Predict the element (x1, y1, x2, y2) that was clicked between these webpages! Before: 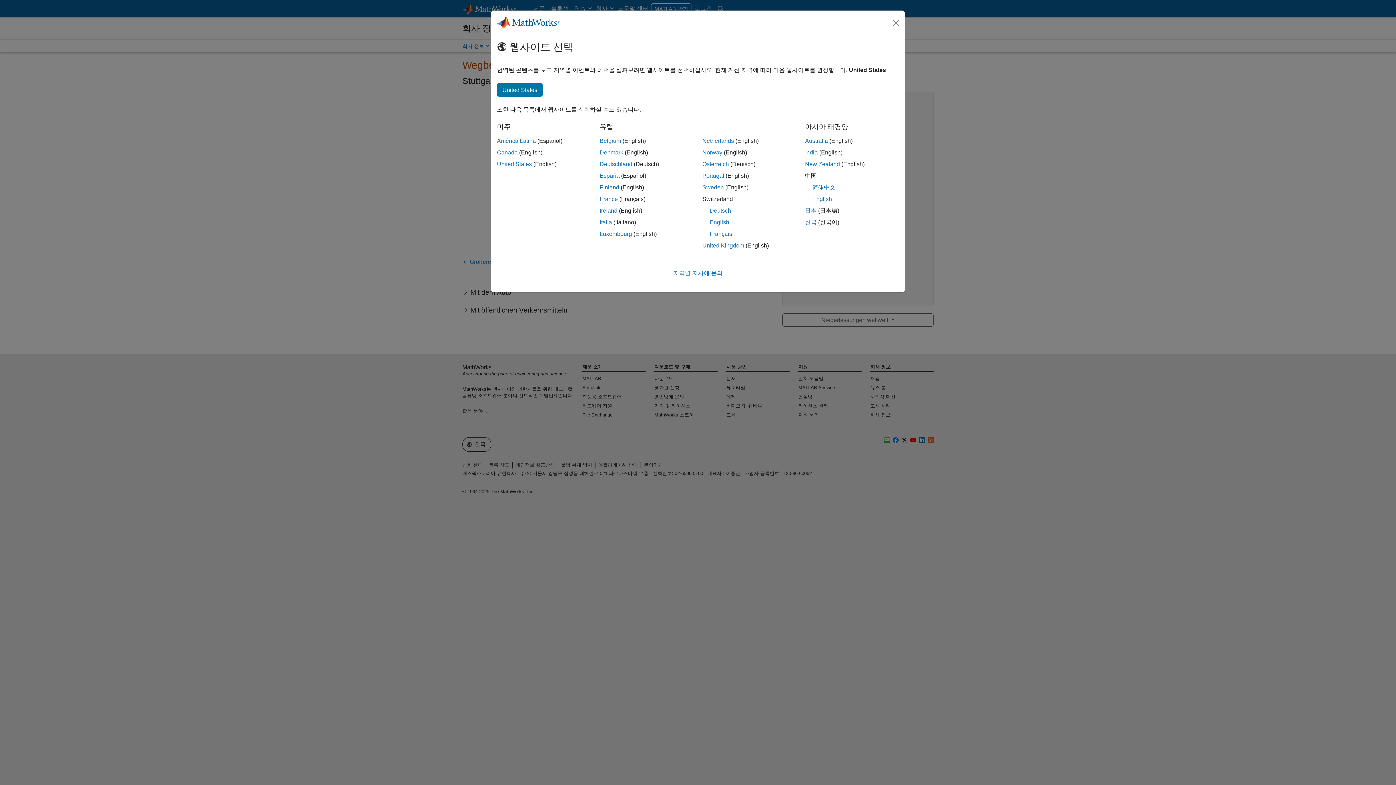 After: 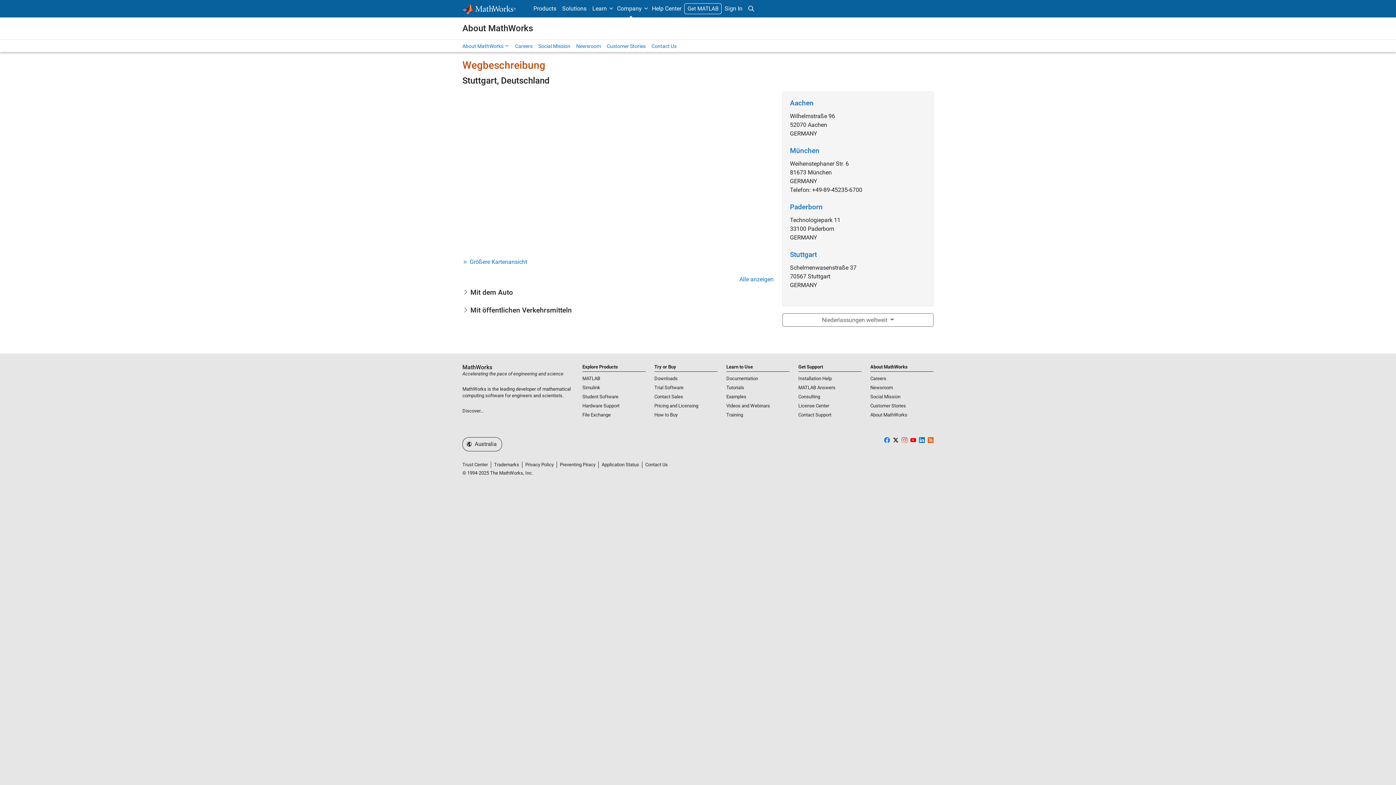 Action: bbox: (805, 161, 840, 167) label: New Zealand